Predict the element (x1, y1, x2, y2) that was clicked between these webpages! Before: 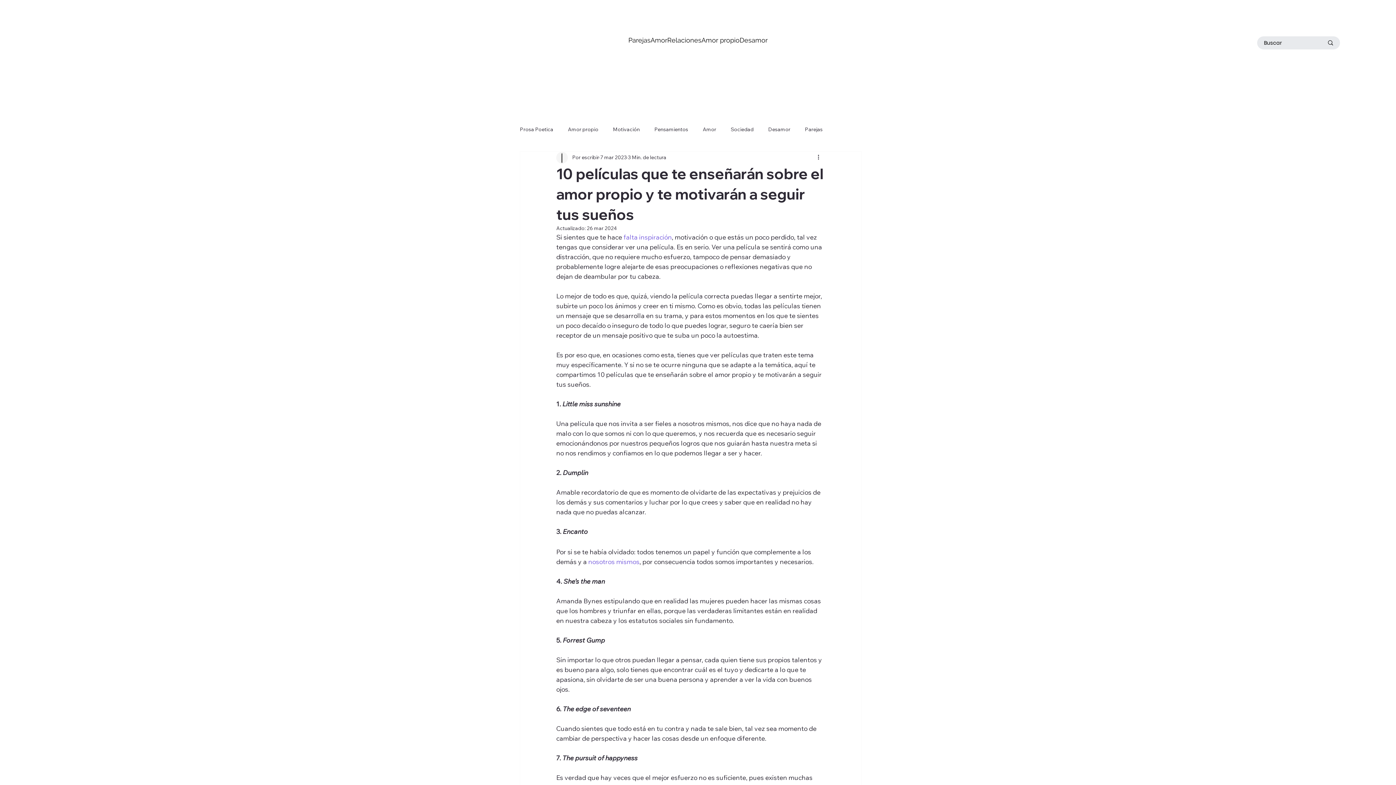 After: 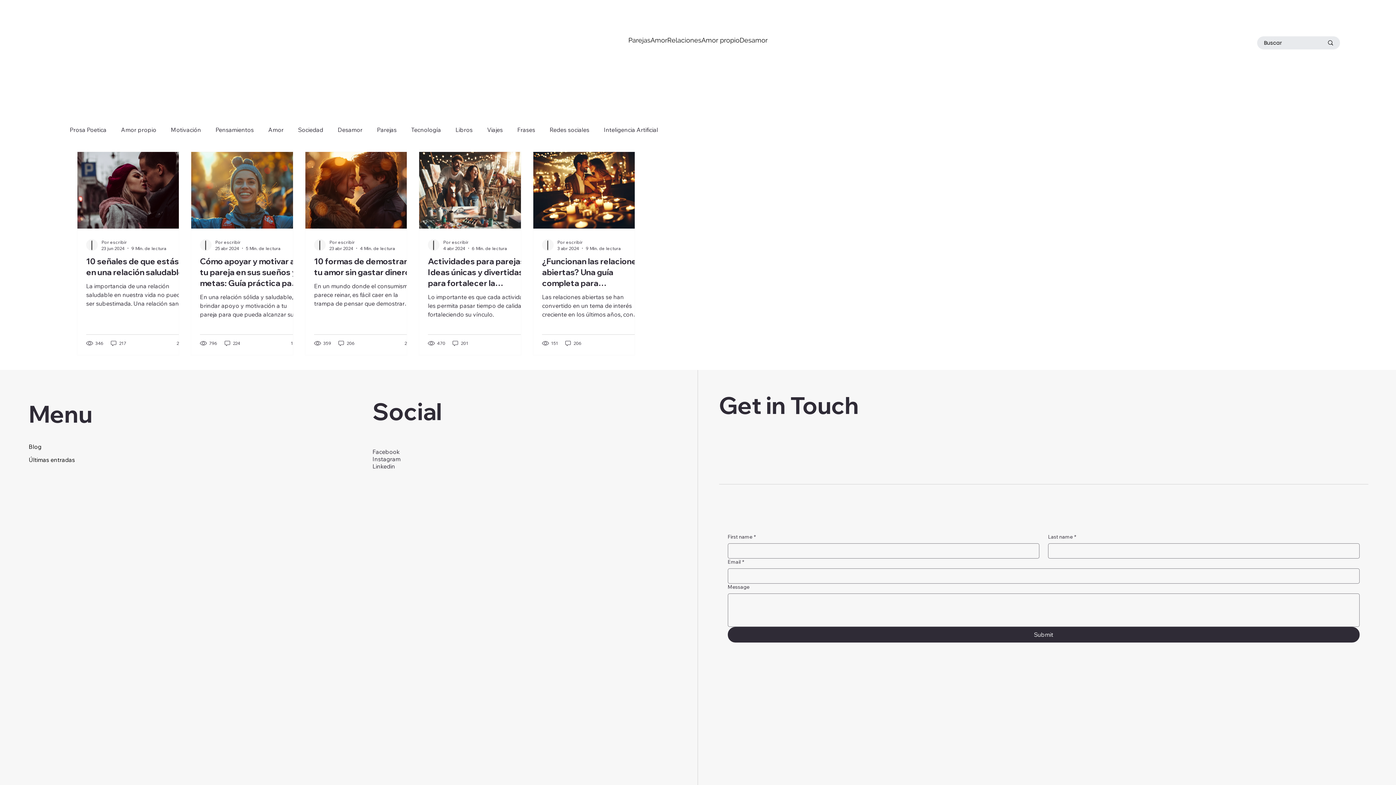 Action: label: Relaciones bbox: (667, 36, 701, 44)